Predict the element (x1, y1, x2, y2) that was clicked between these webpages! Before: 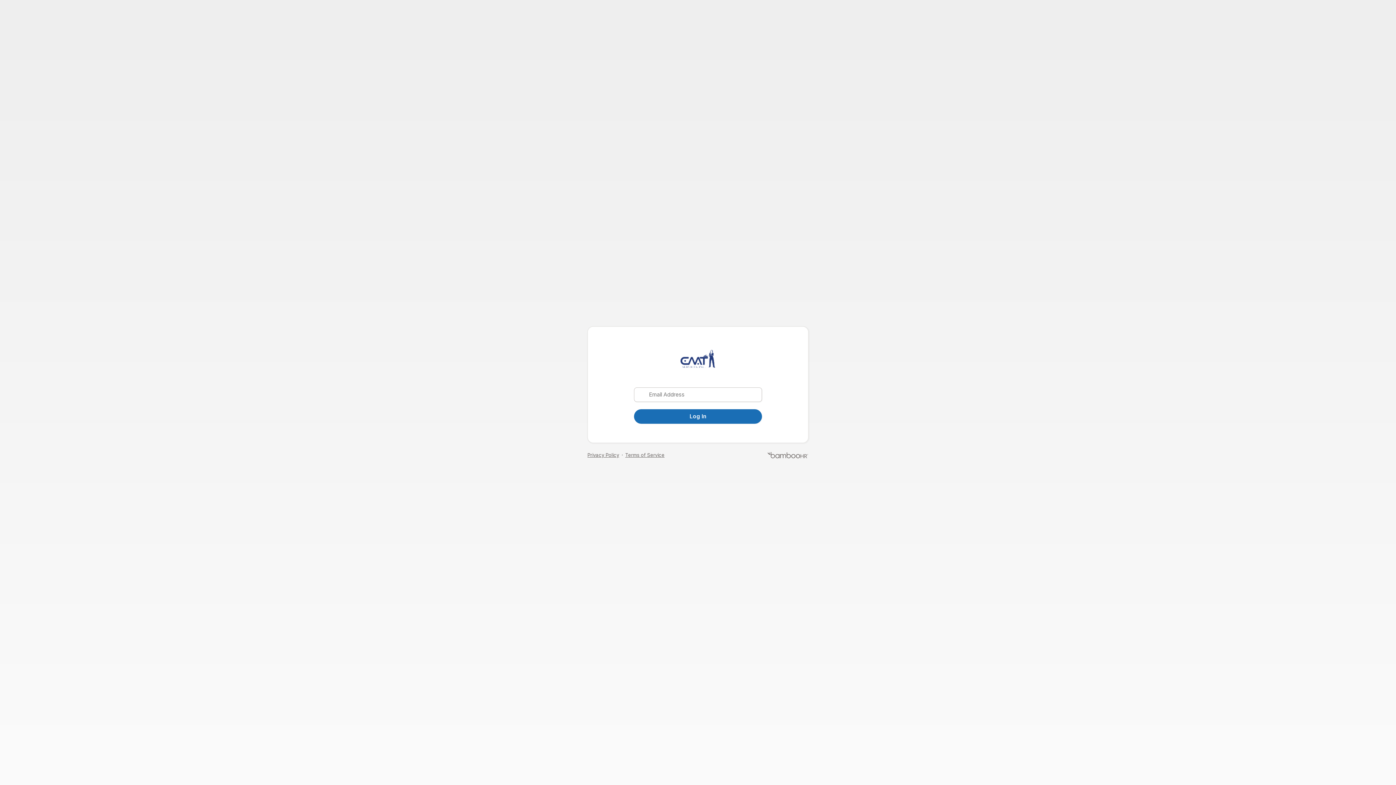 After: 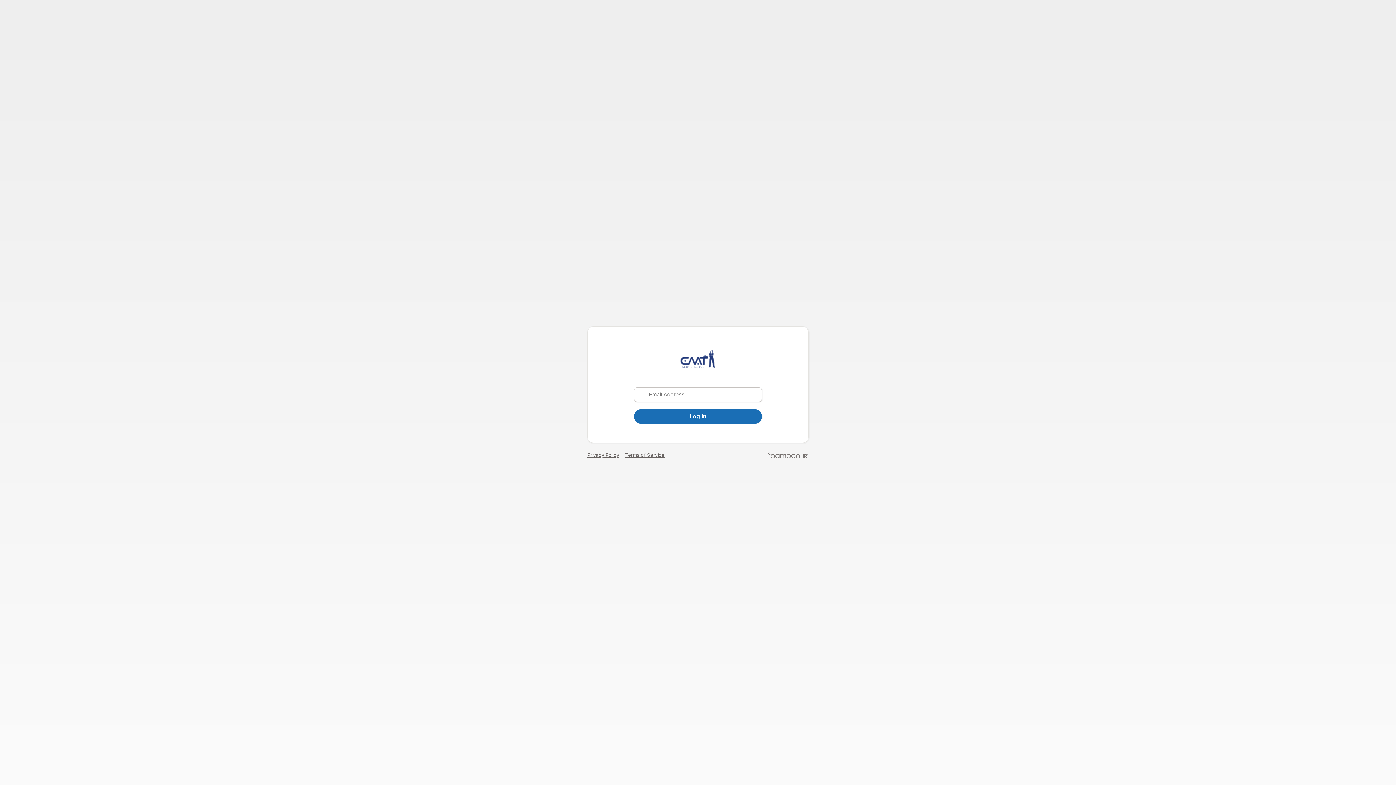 Action: bbox: (634, 409, 762, 424) label: Log In